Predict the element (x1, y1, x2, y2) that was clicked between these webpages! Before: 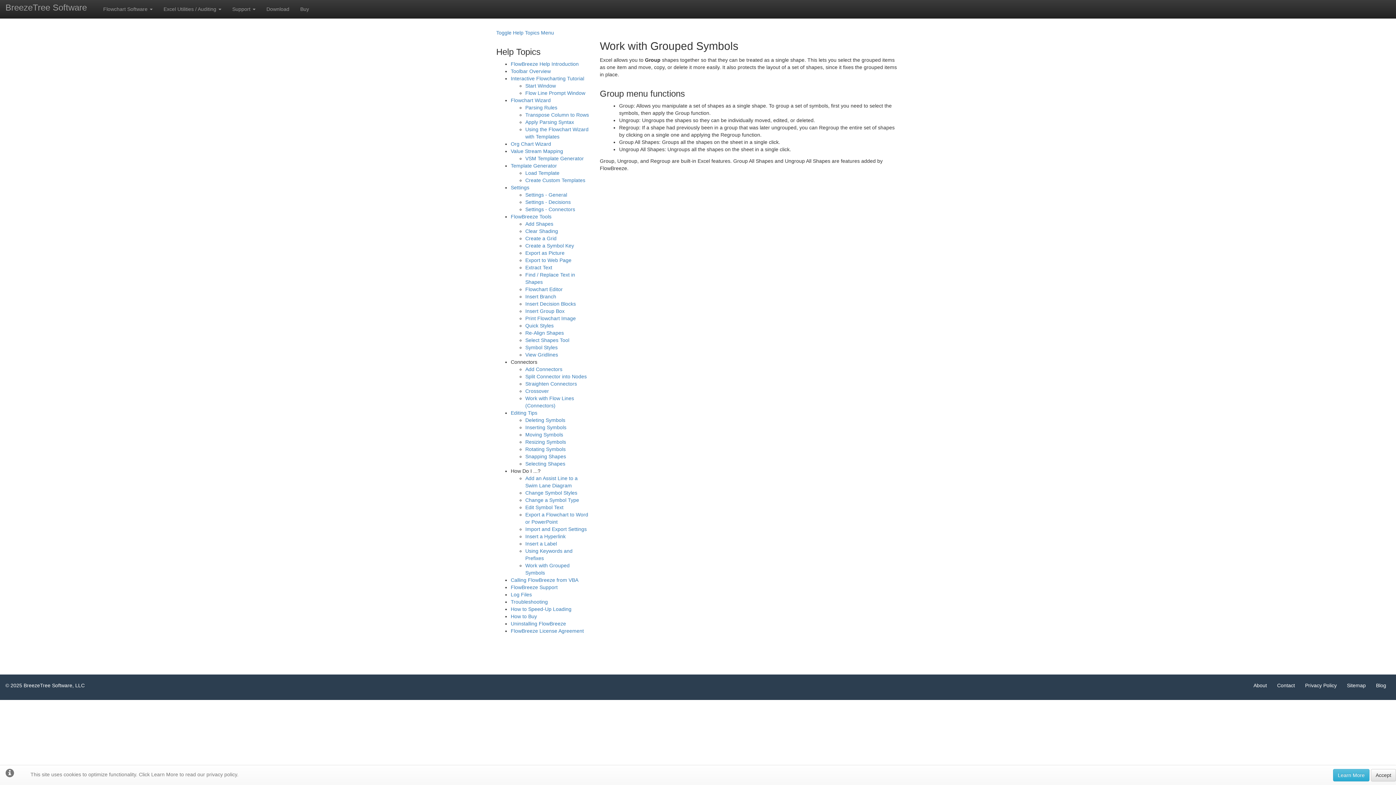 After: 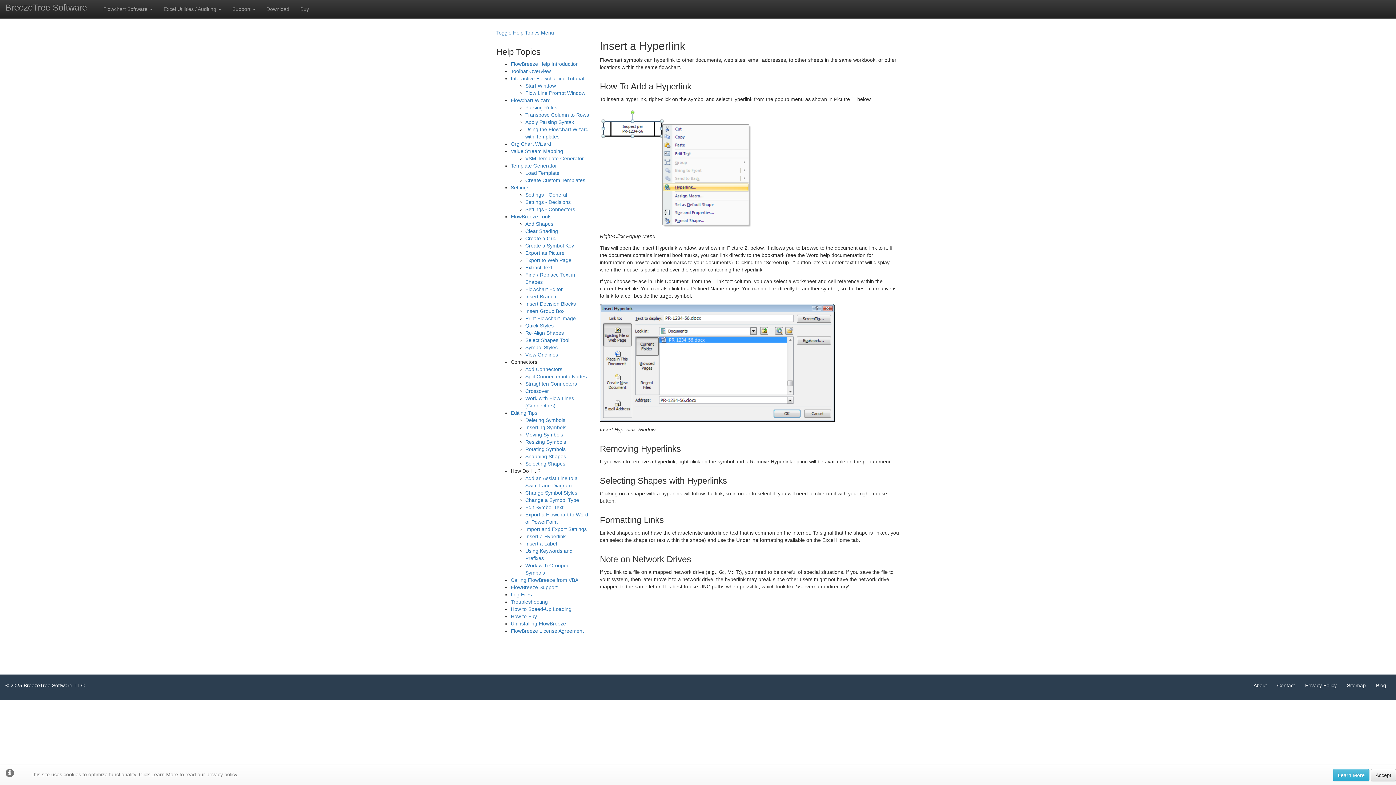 Action: bbox: (525, 533, 565, 539) label: Insert a Hyperlink